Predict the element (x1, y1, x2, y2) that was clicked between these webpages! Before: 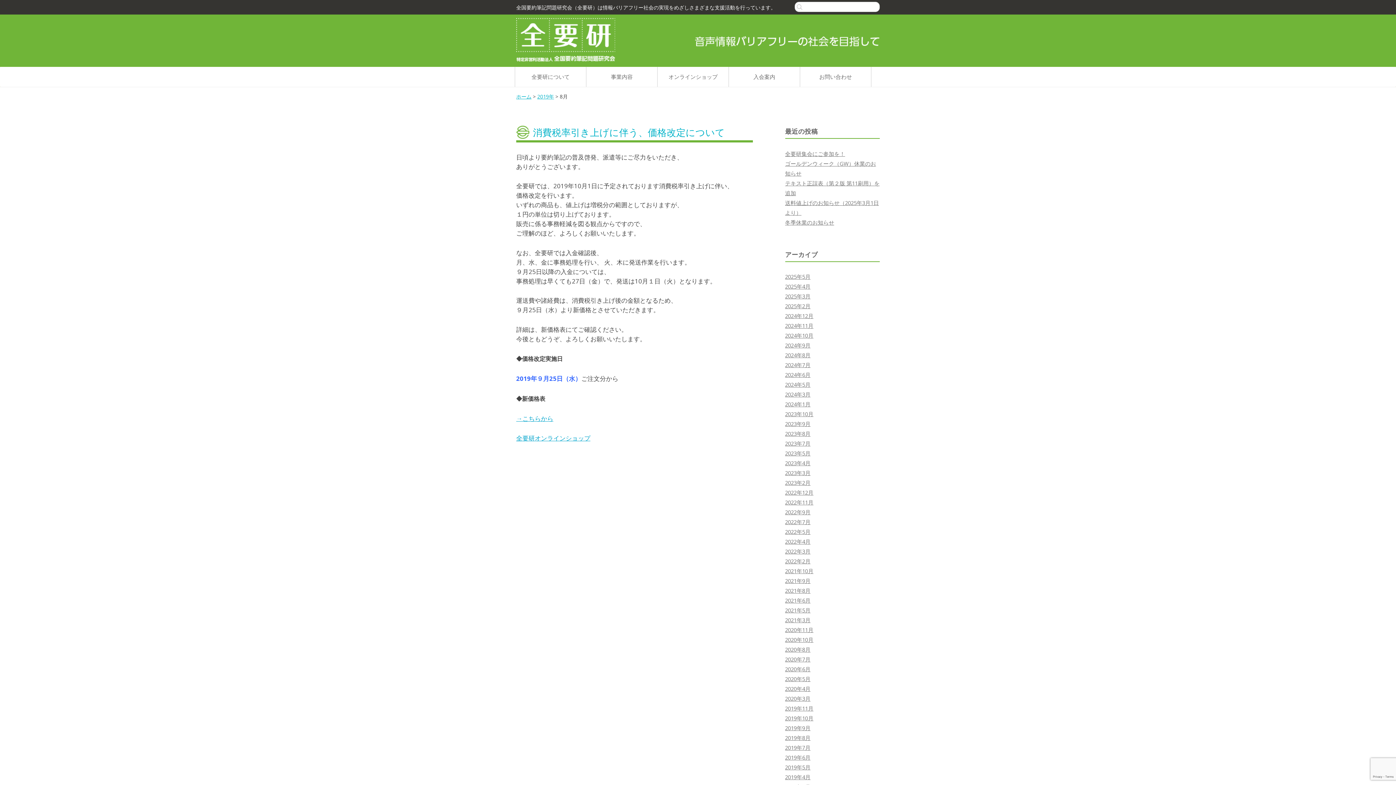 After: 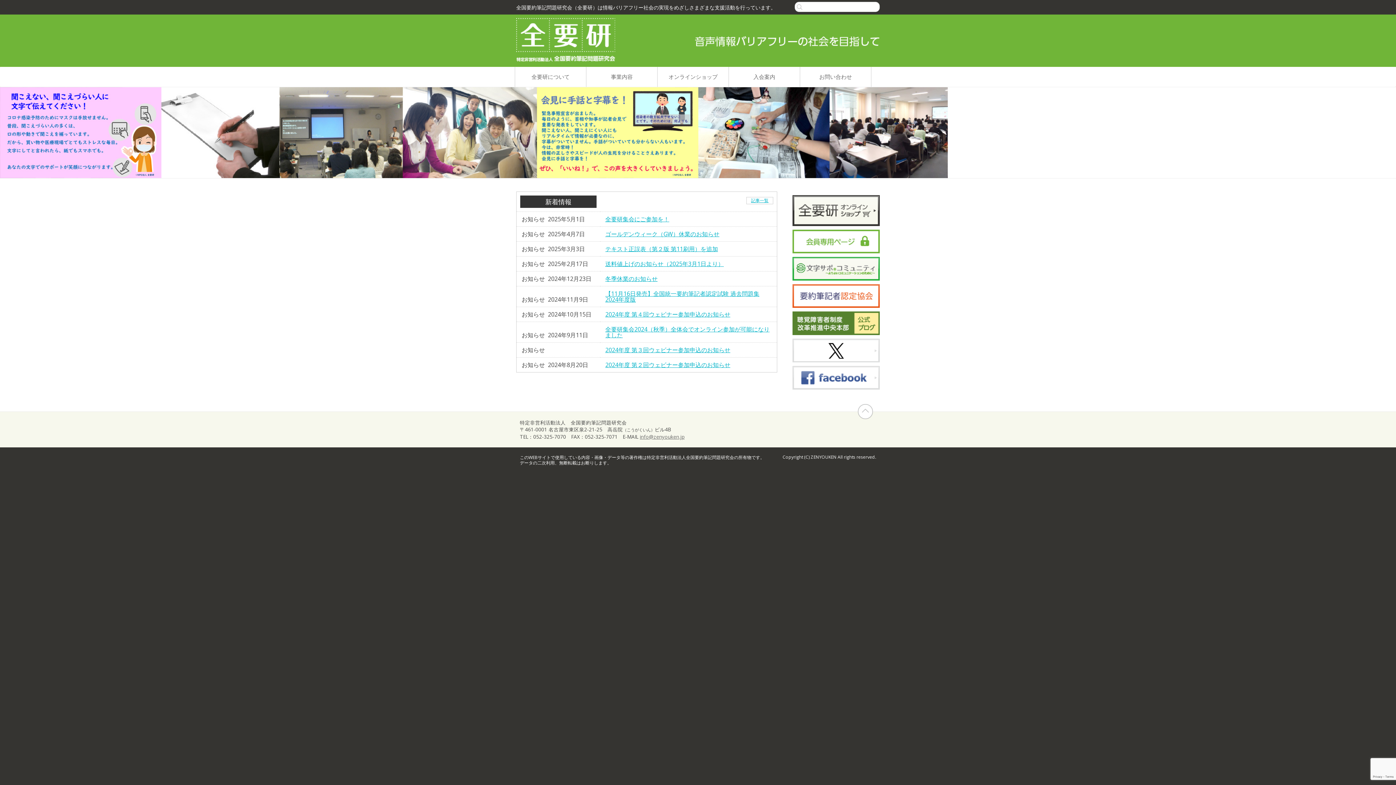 Action: label: ホーム bbox: (516, 93, 531, 100)